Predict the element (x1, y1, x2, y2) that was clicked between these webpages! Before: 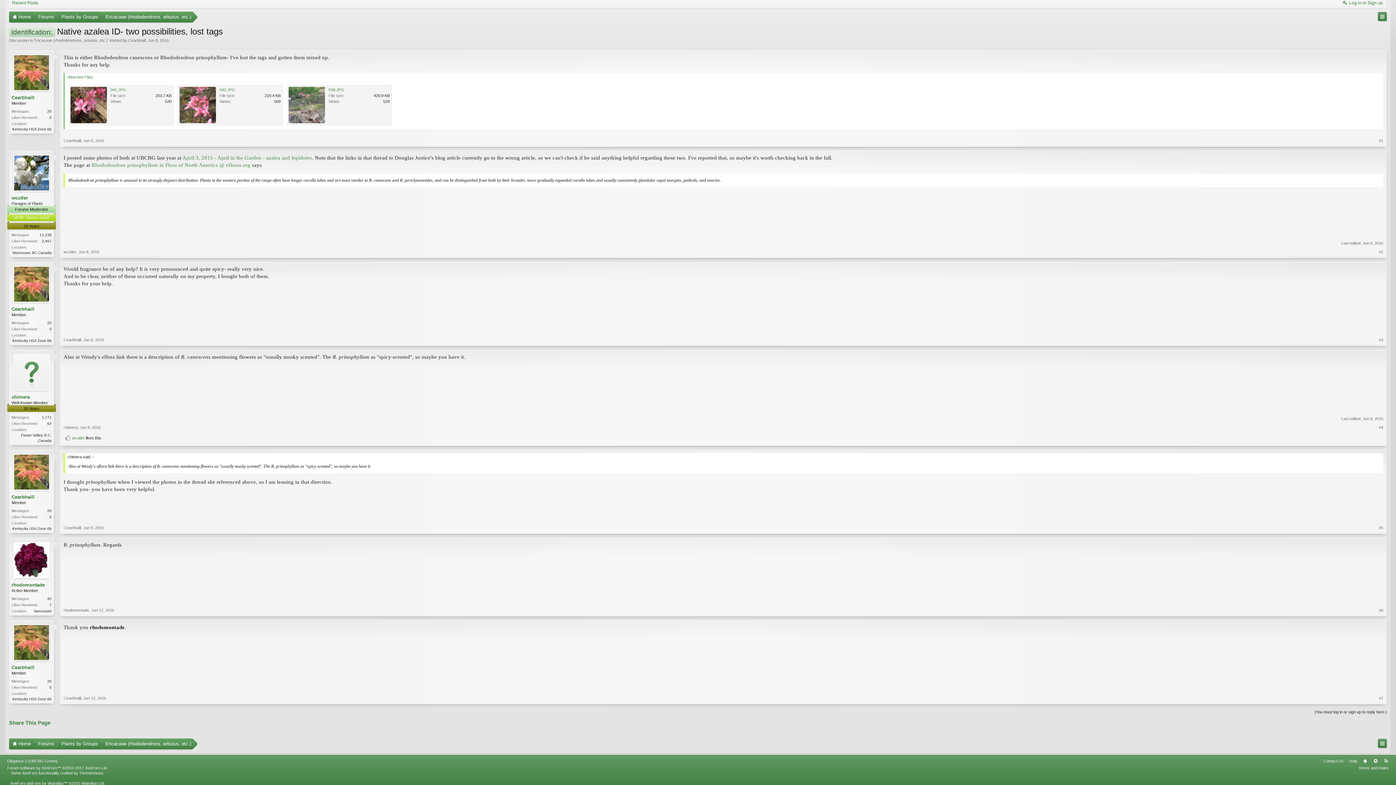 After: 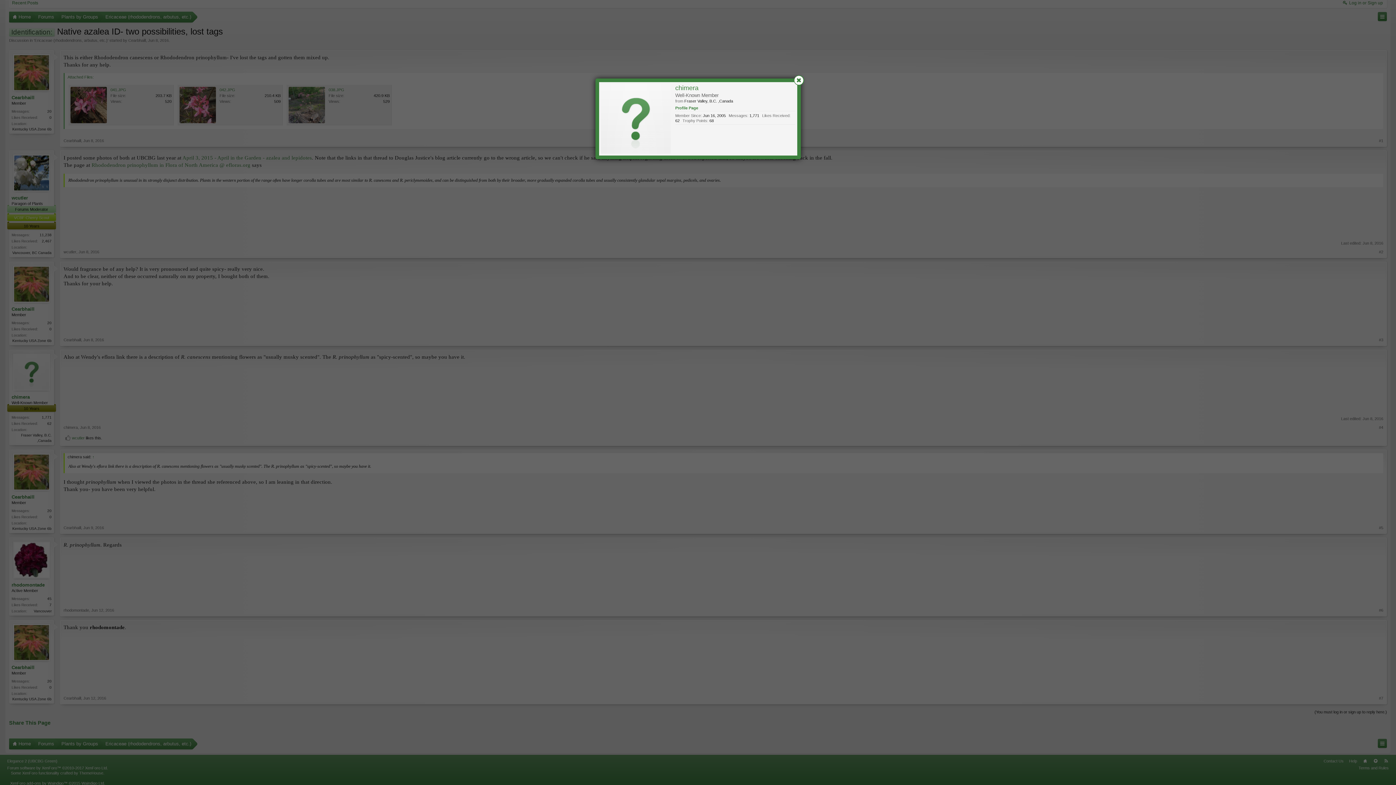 Action: bbox: (63, 425, 77, 429) label: chimera